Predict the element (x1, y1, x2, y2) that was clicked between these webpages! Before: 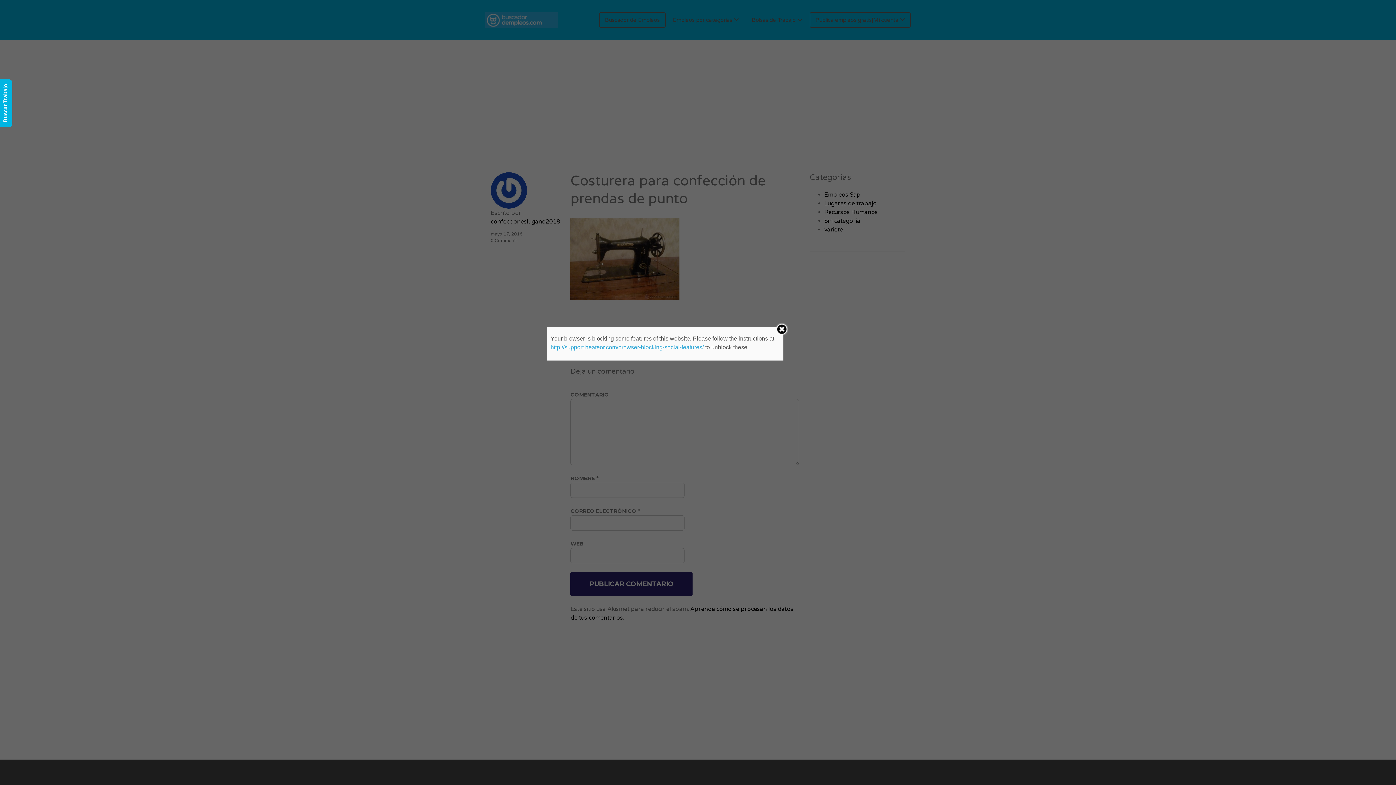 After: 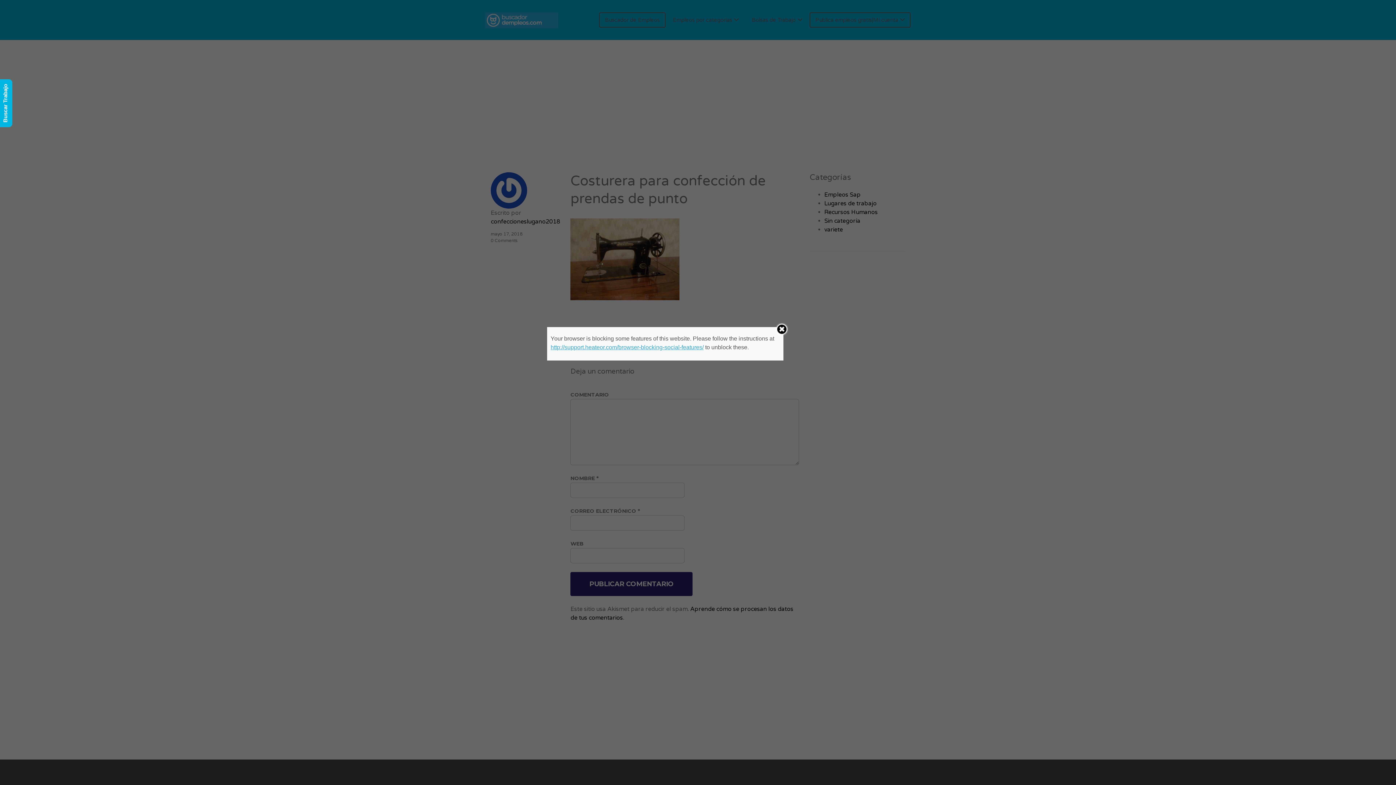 Action: label: http://support.heateor.com/browser-blocking-social-features/ bbox: (550, 344, 703, 350)